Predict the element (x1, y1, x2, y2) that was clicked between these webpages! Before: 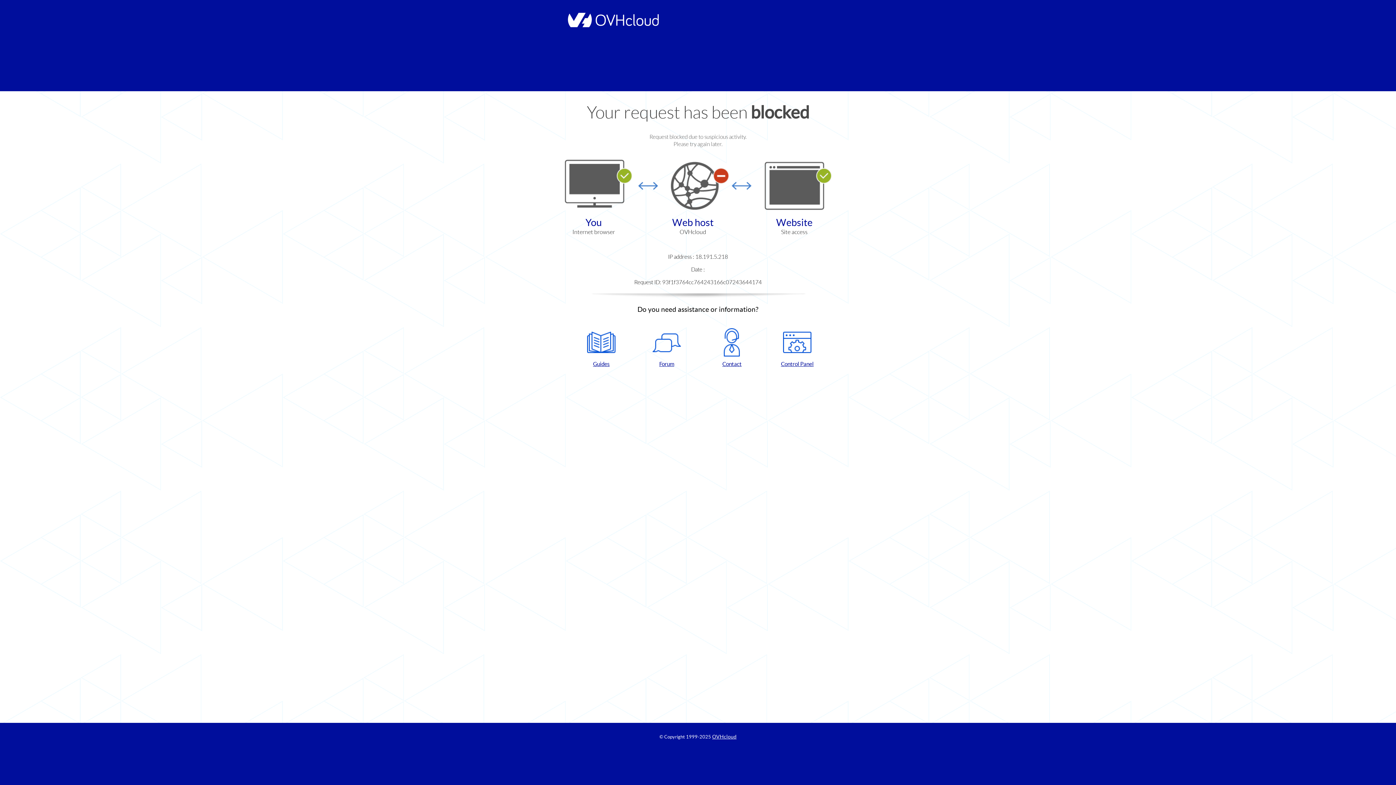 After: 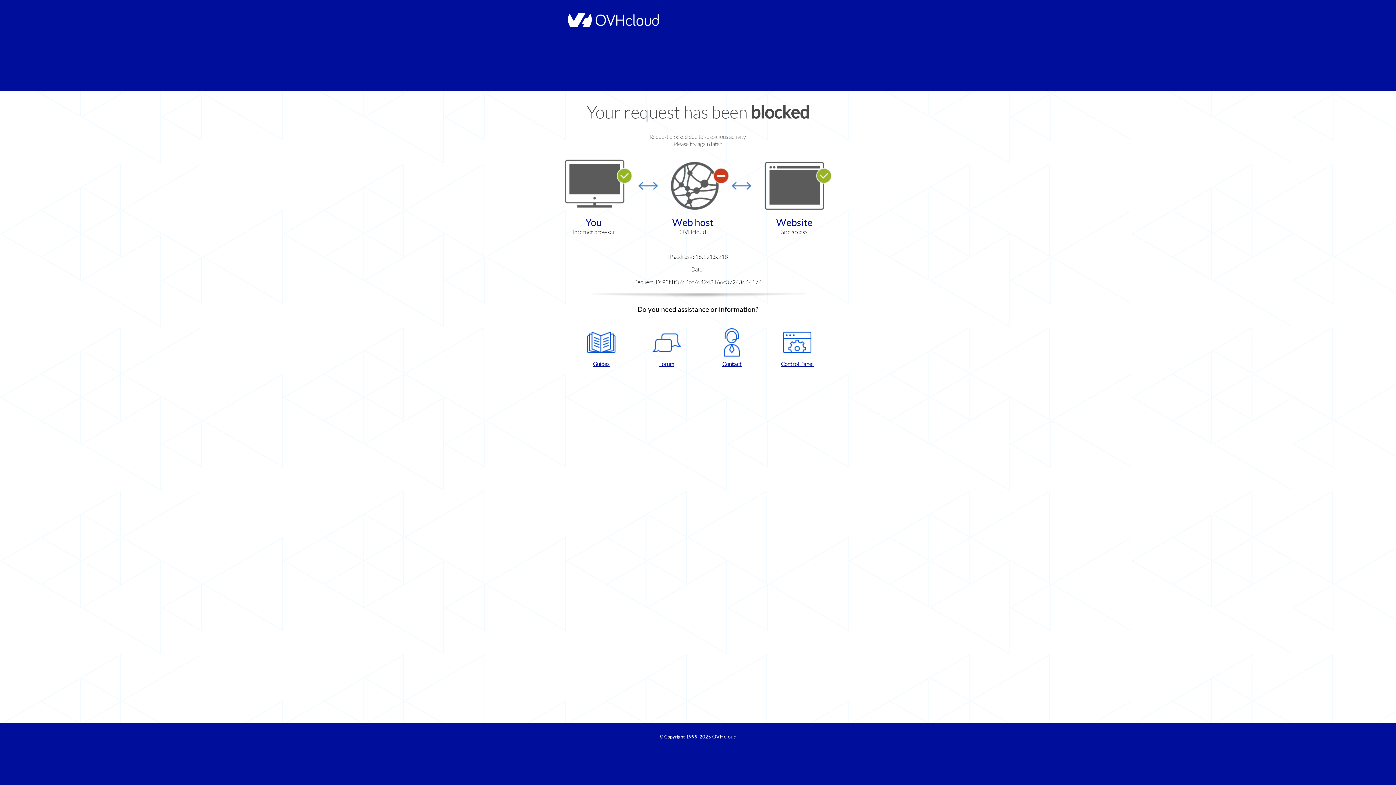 Action: label: Forum bbox: (637, 328, 696, 368)